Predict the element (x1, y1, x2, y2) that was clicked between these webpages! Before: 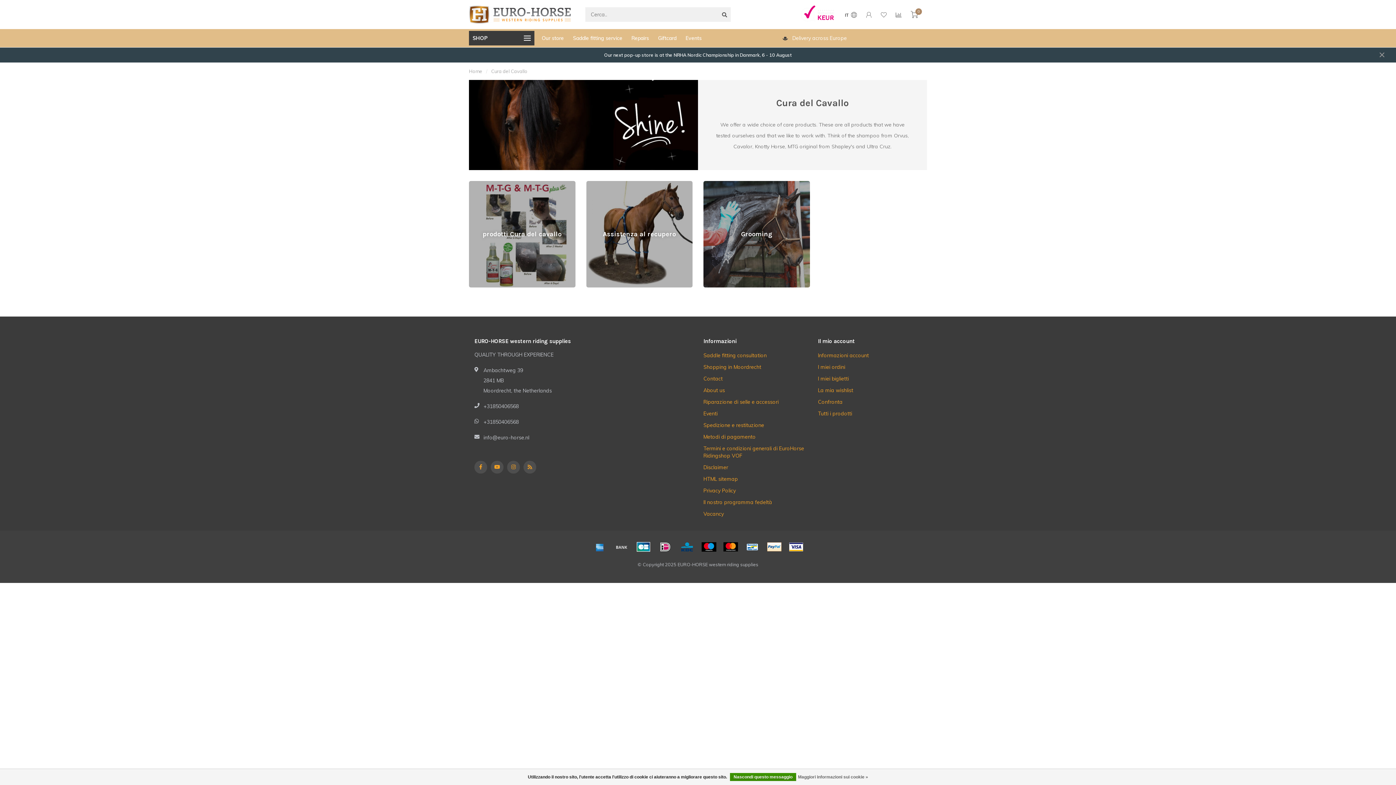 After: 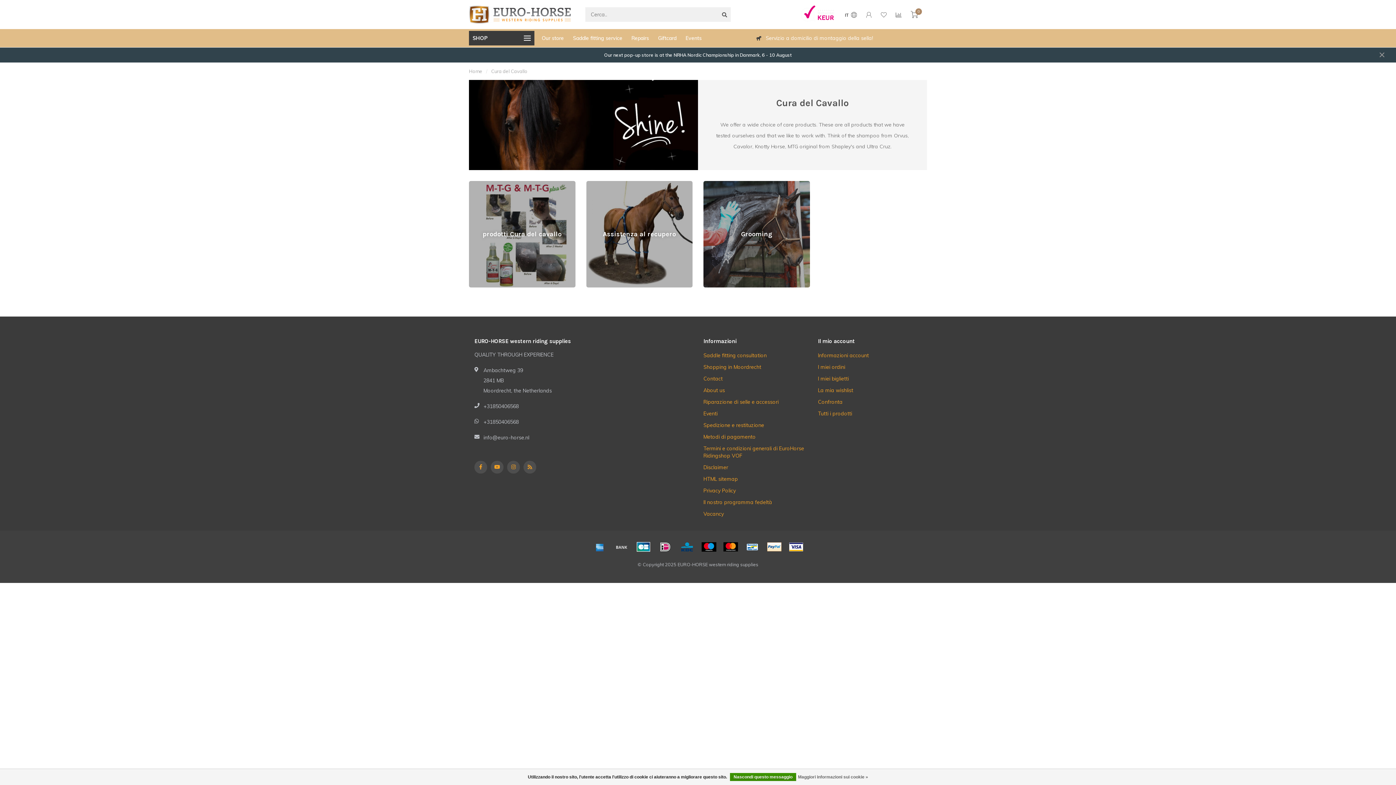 Action: bbox: (765, 541, 783, 552)